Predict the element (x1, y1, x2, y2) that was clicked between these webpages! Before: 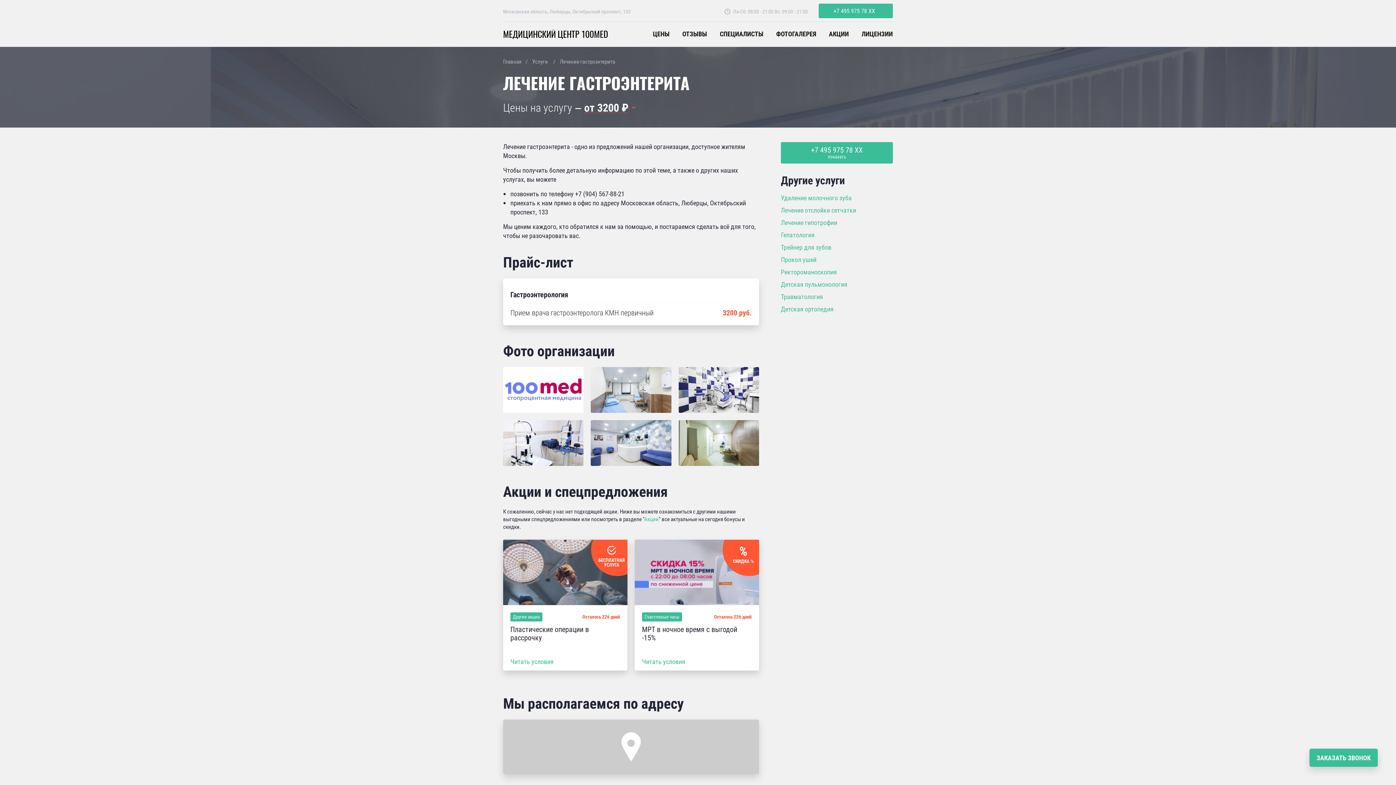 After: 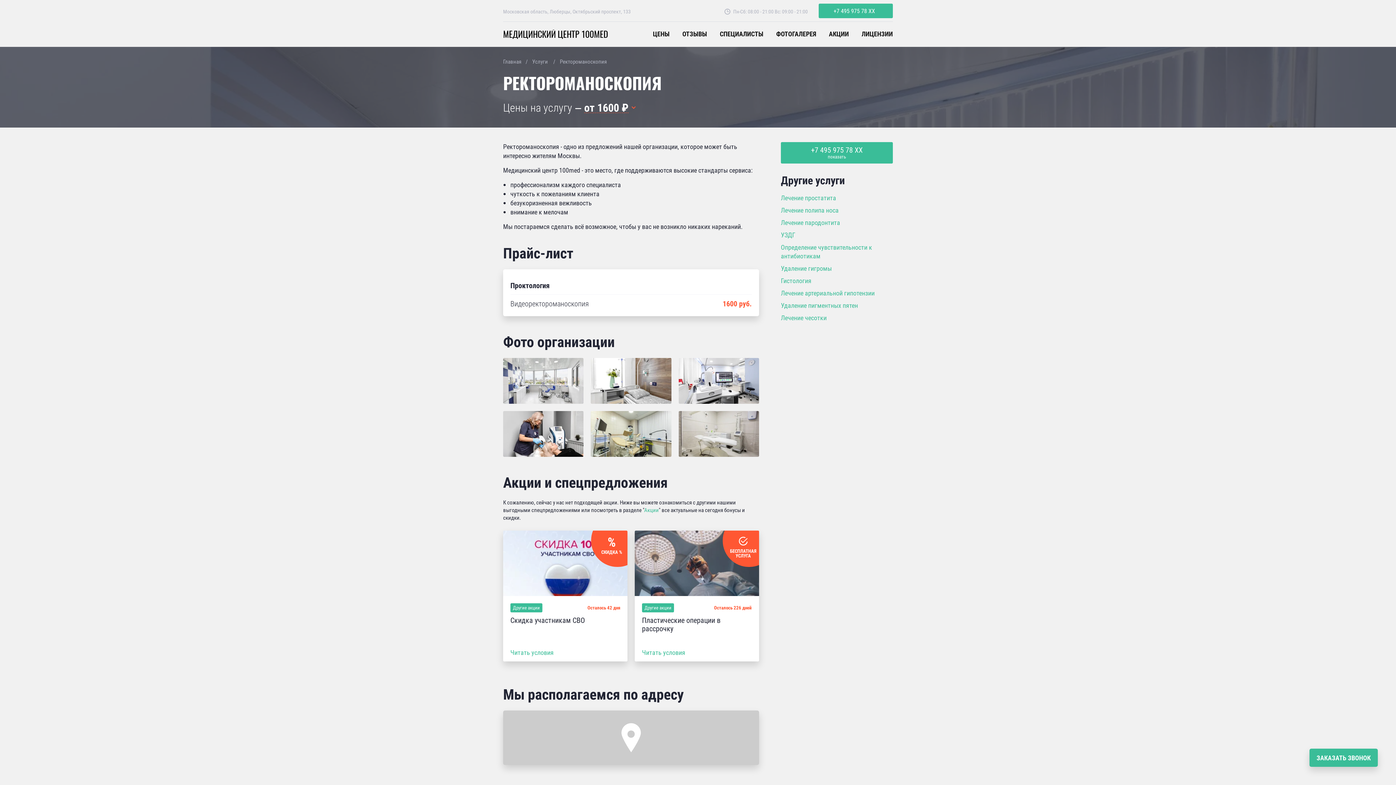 Action: label: Ректороманоскопия bbox: (781, 267, 837, 276)